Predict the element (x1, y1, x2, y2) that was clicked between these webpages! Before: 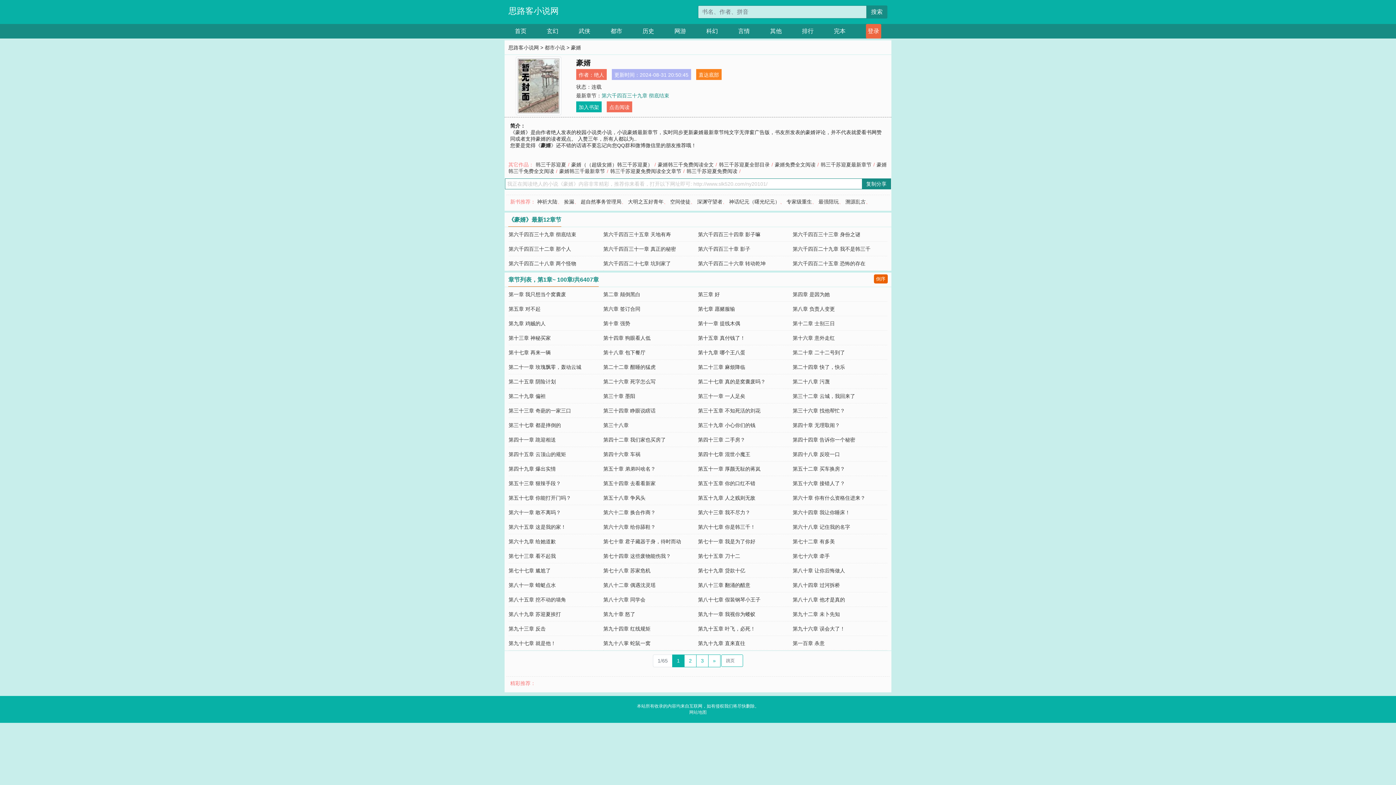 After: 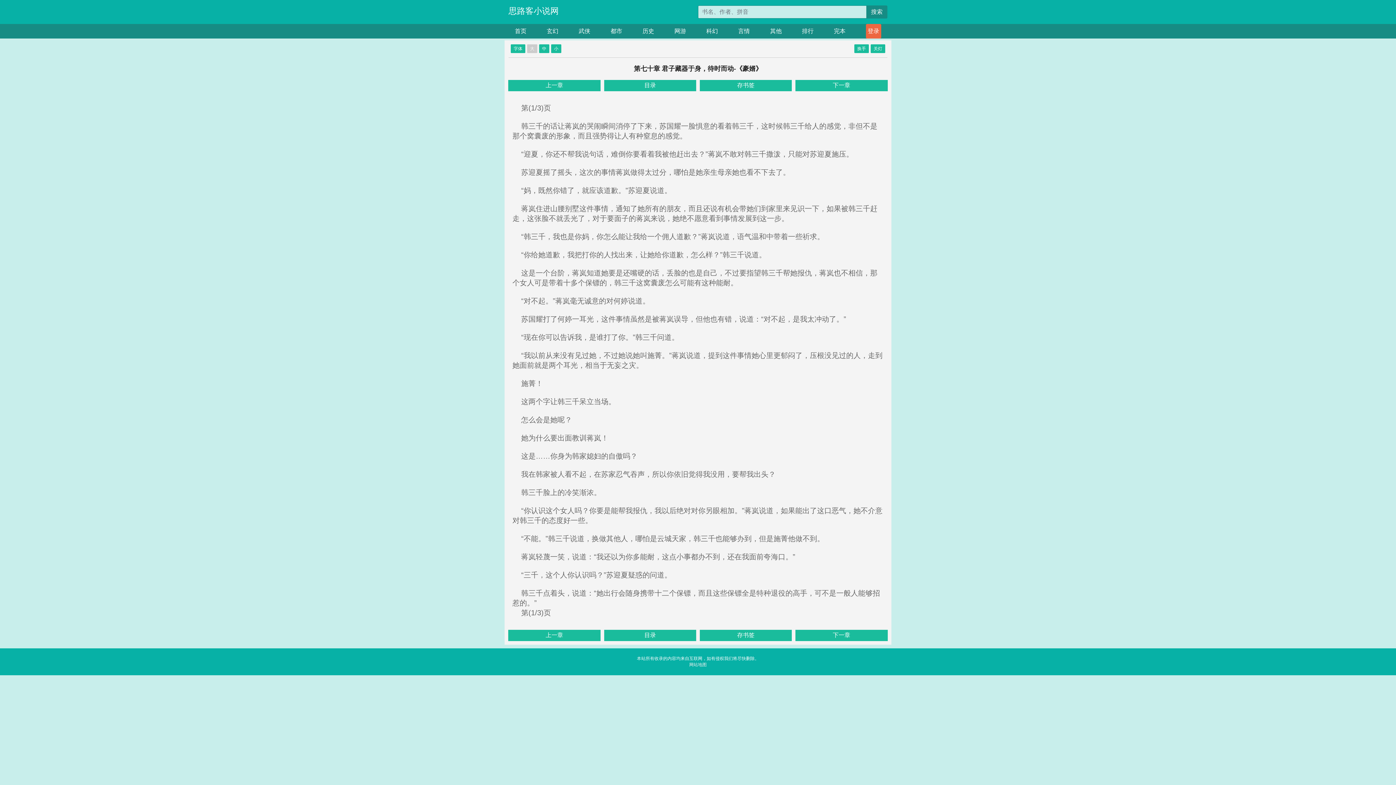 Action: bbox: (603, 538, 681, 544) label: 第七十章 君子藏器于身，待时而动